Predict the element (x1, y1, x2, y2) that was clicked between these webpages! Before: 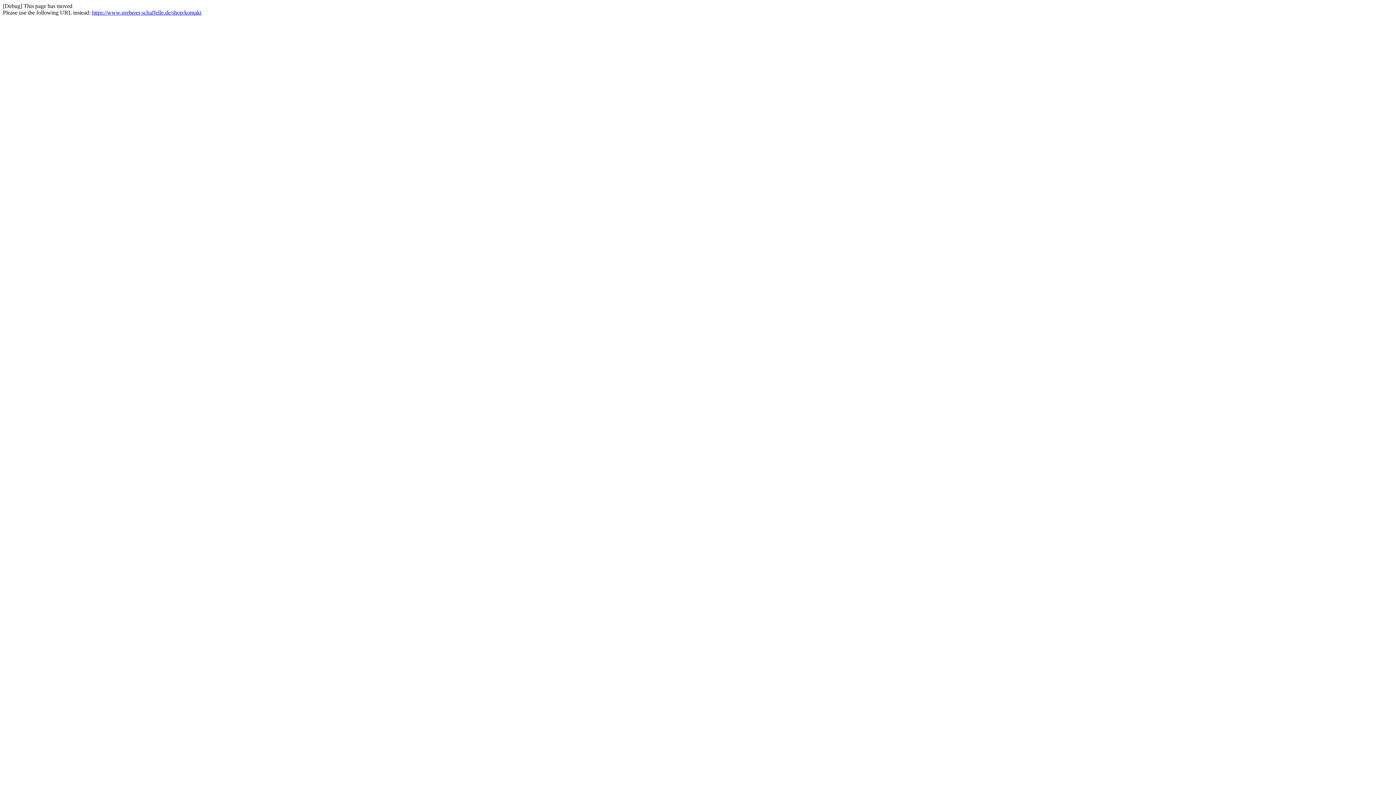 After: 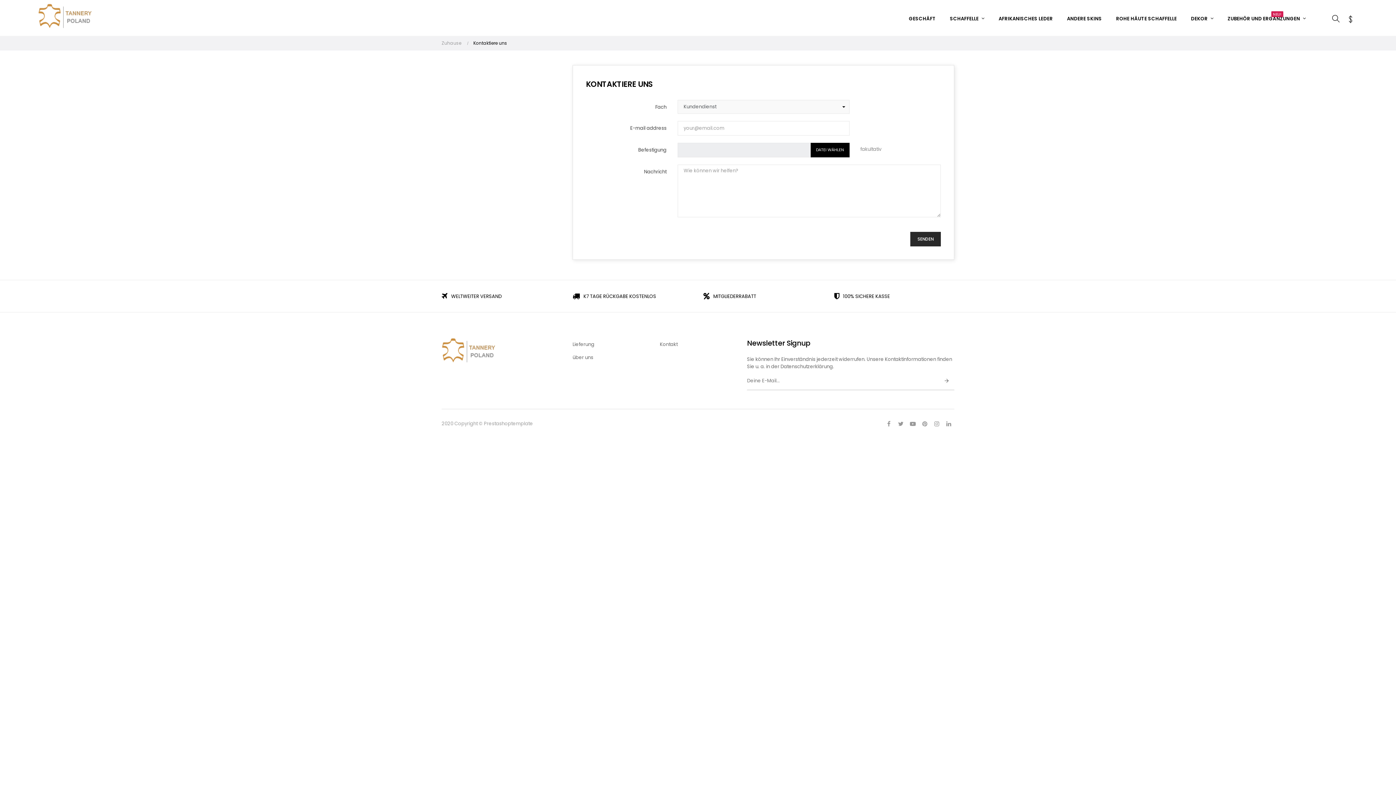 Action: label: https://www.gerberei-schaffelle.de/shop/kontakt bbox: (92, 9, 201, 15)